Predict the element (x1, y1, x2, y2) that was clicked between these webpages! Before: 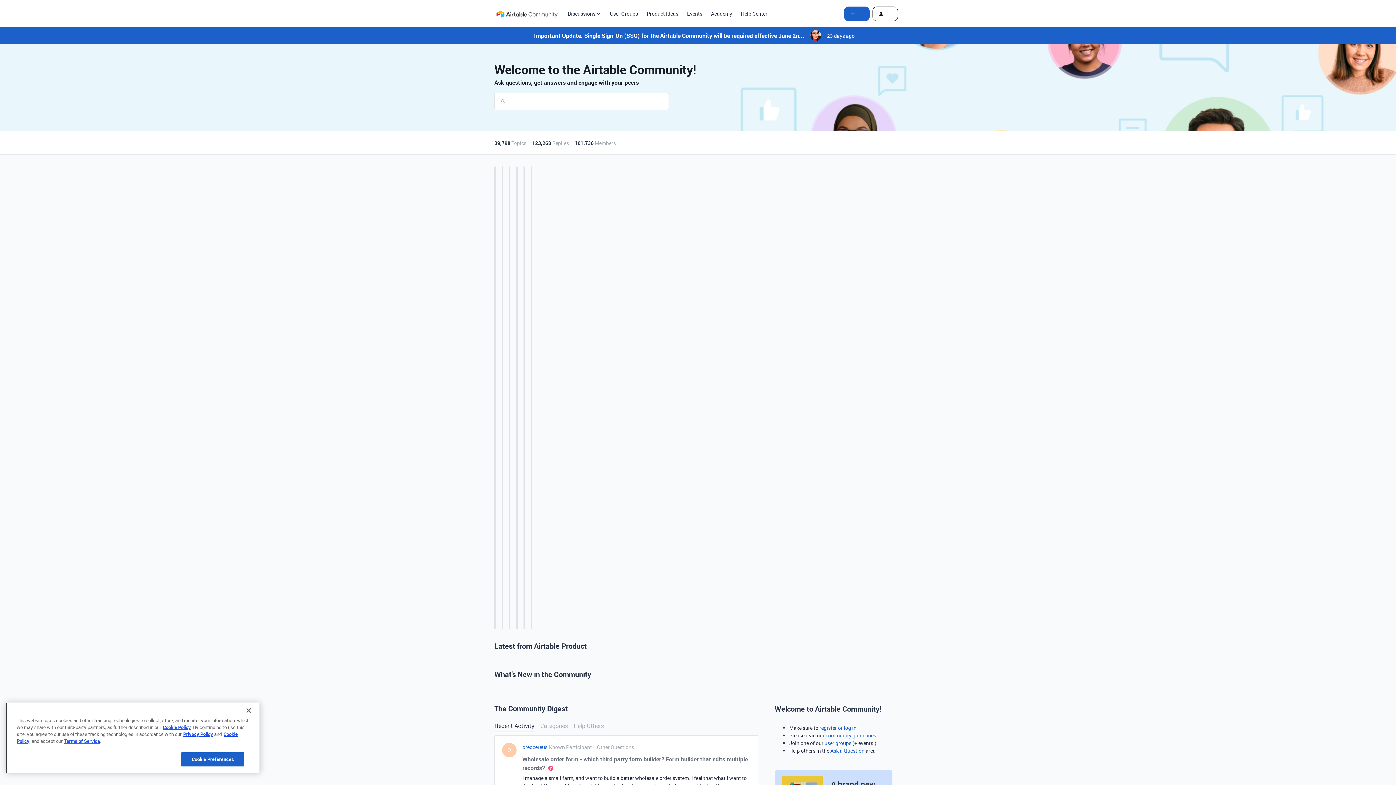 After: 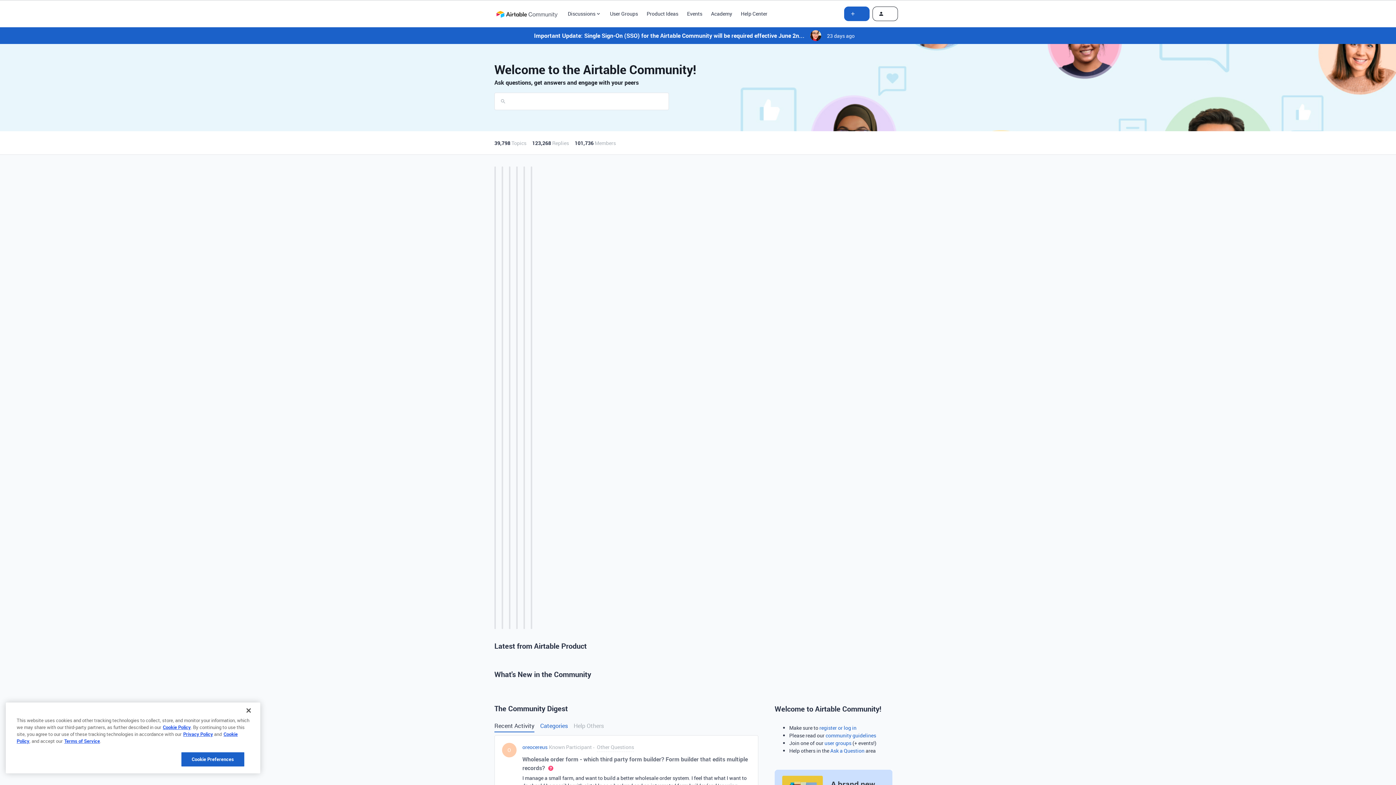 Action: bbox: (540, 720, 568, 732) label: Categories